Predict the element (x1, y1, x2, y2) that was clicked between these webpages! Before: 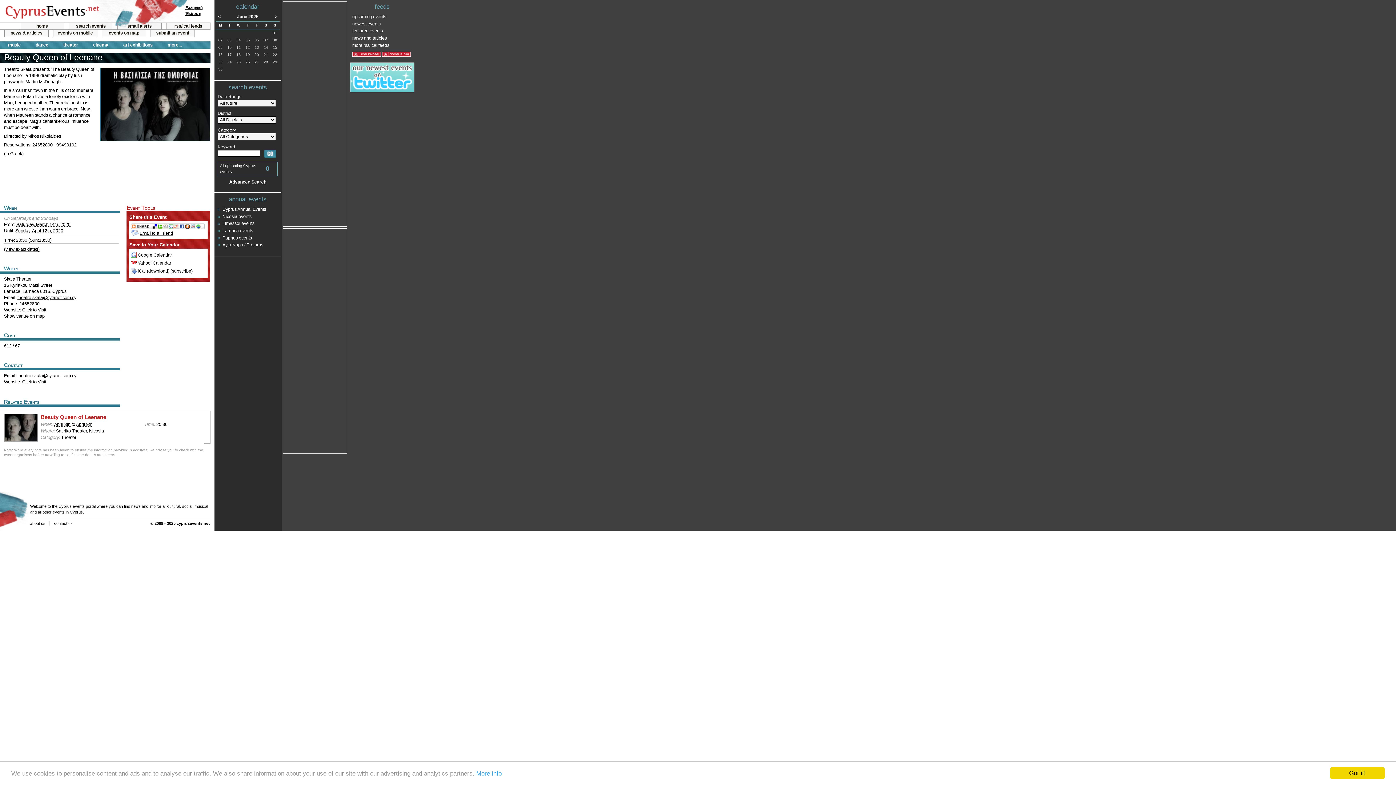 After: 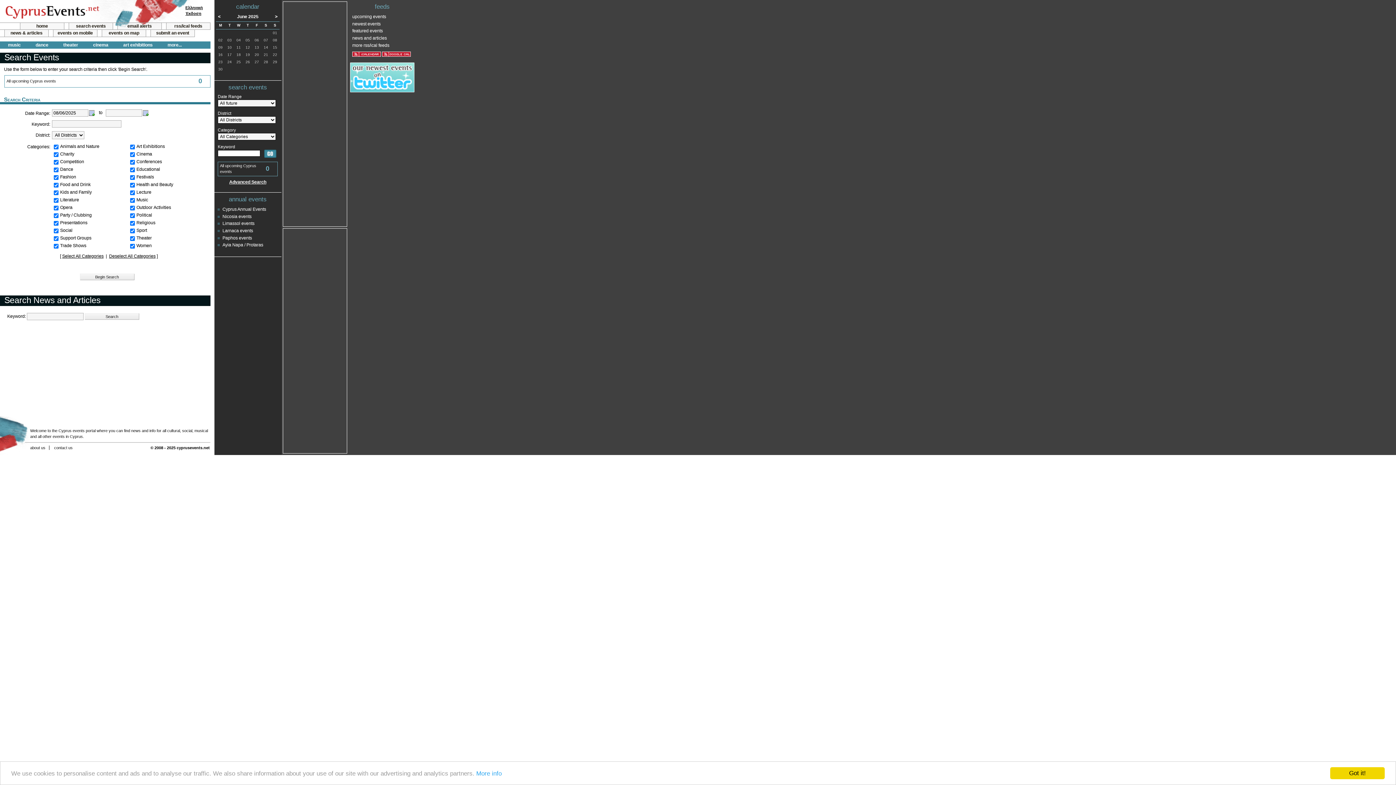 Action: label: search events bbox: (69, 22, 112, 29)